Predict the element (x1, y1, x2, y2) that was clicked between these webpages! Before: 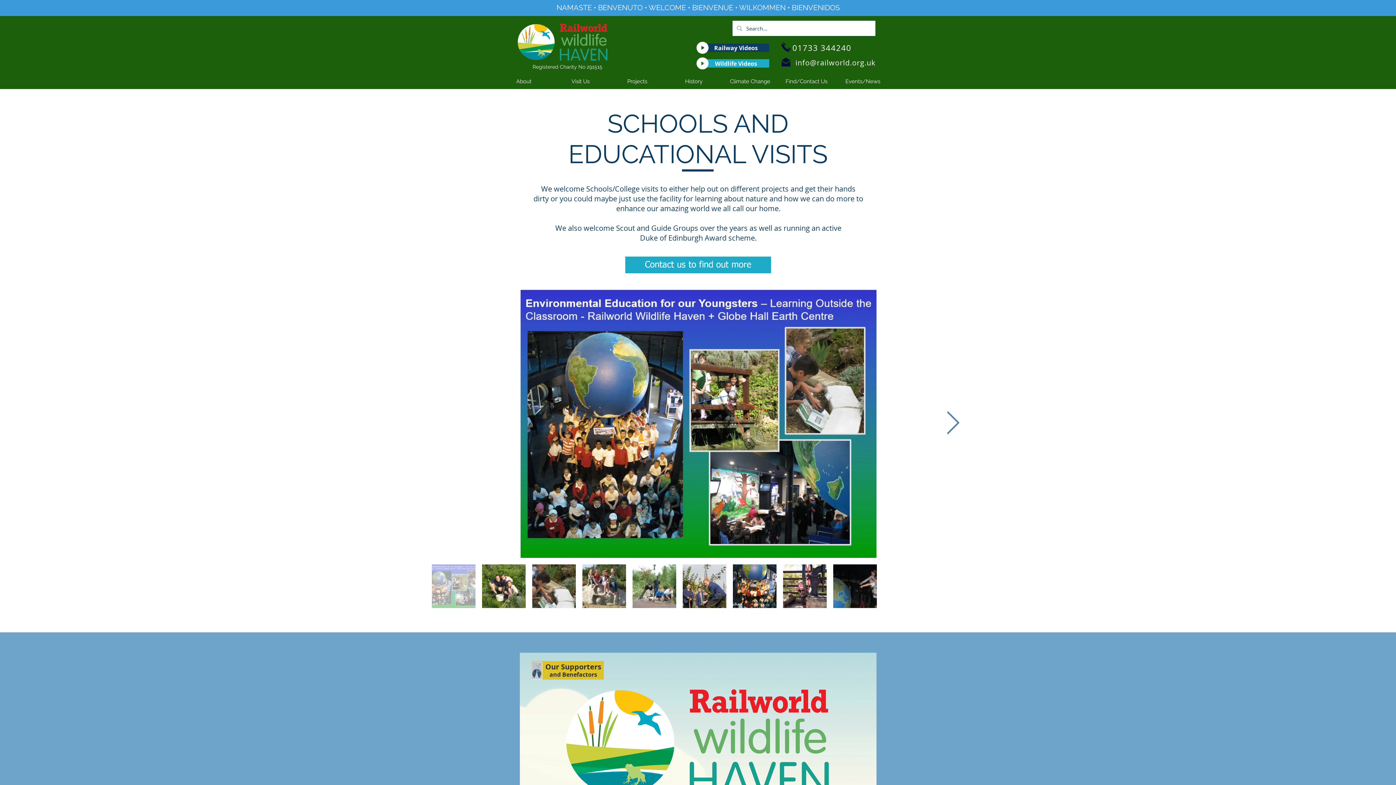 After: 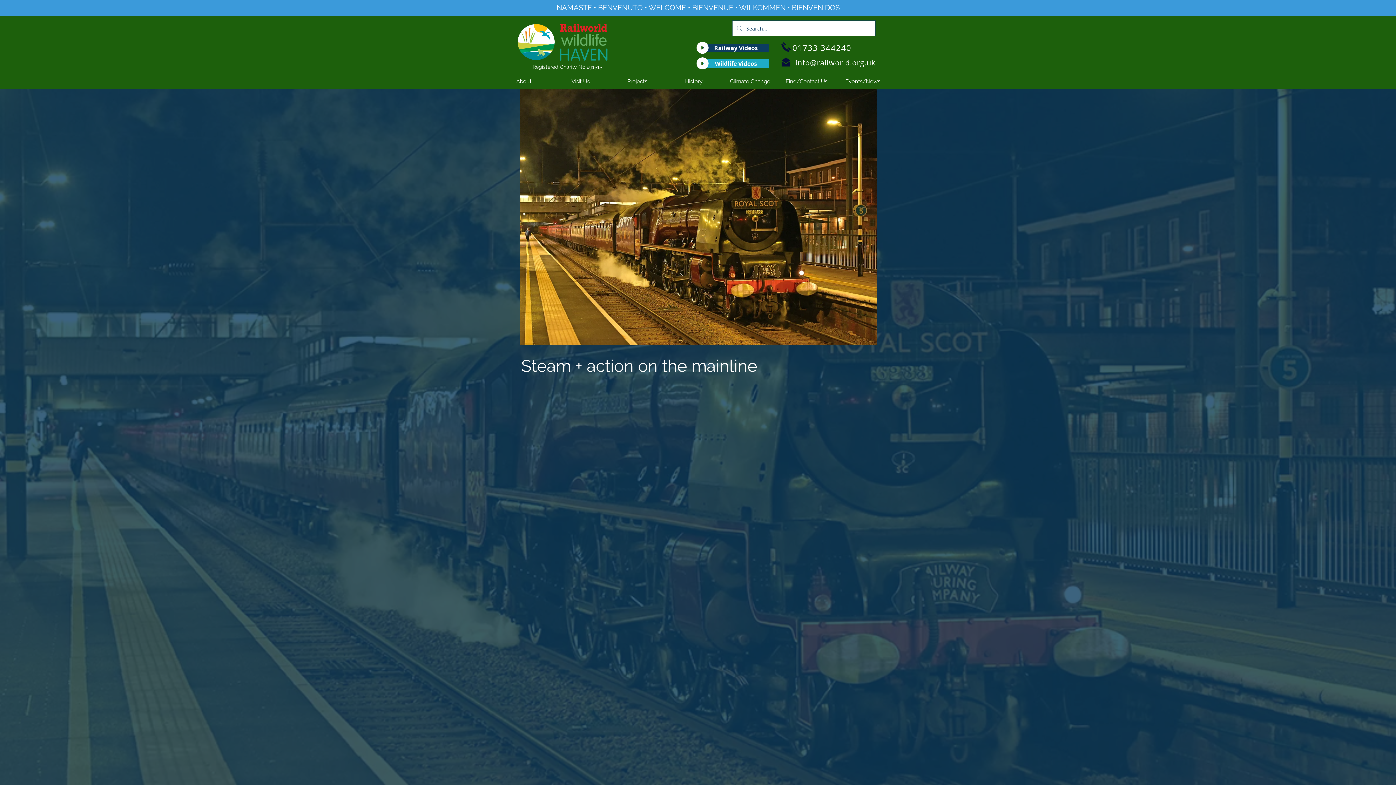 Action: bbox: (702, 43, 769, 52) label: Railway Videos